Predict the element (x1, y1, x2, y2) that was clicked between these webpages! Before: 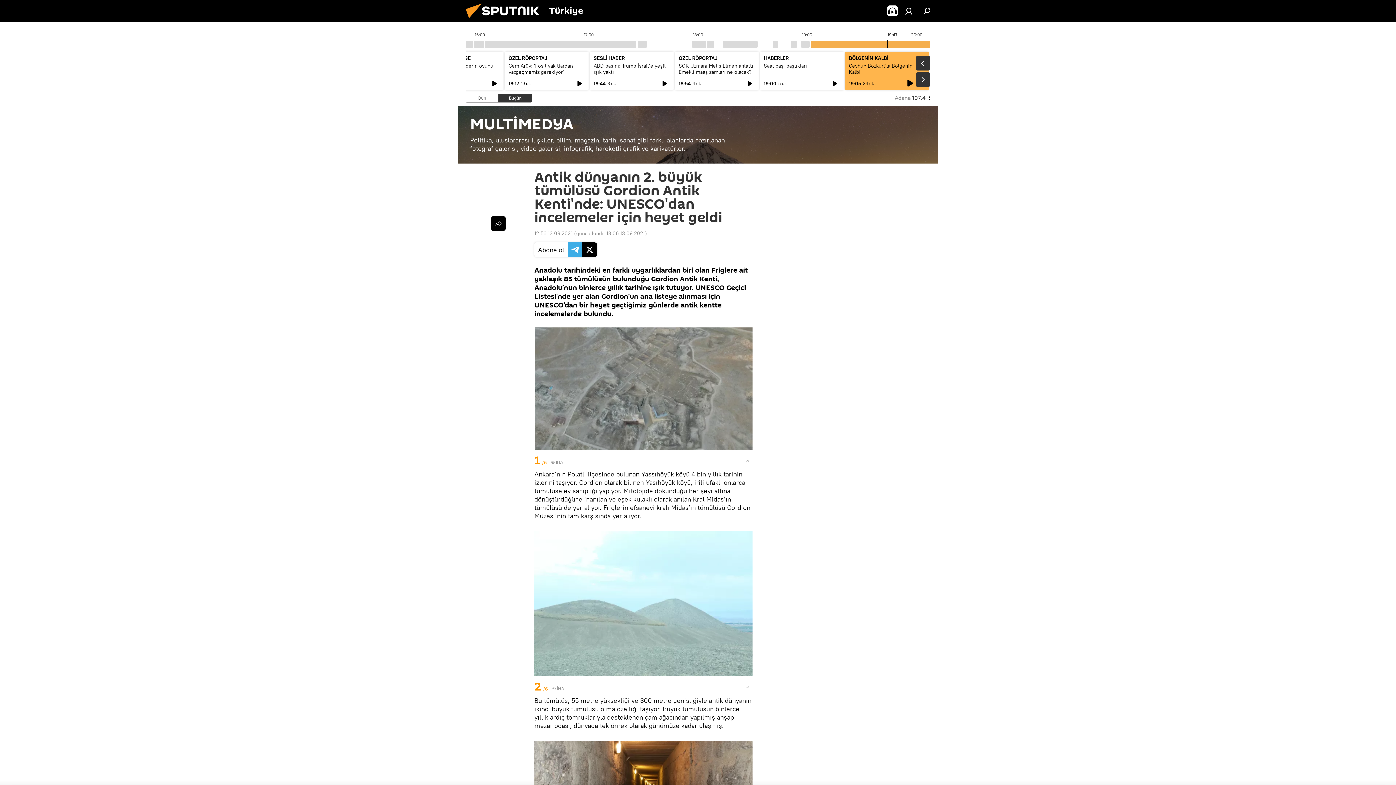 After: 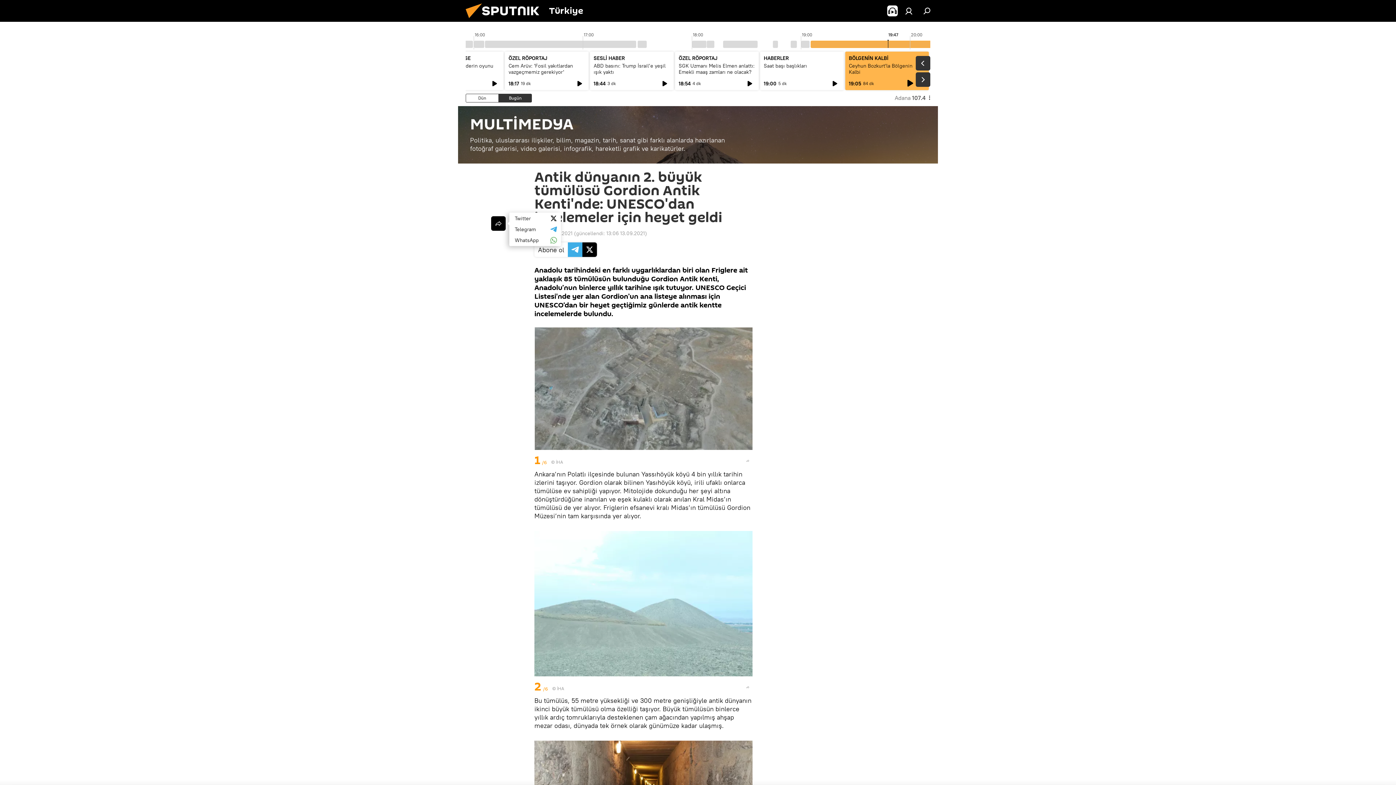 Action: bbox: (491, 216, 505, 230)